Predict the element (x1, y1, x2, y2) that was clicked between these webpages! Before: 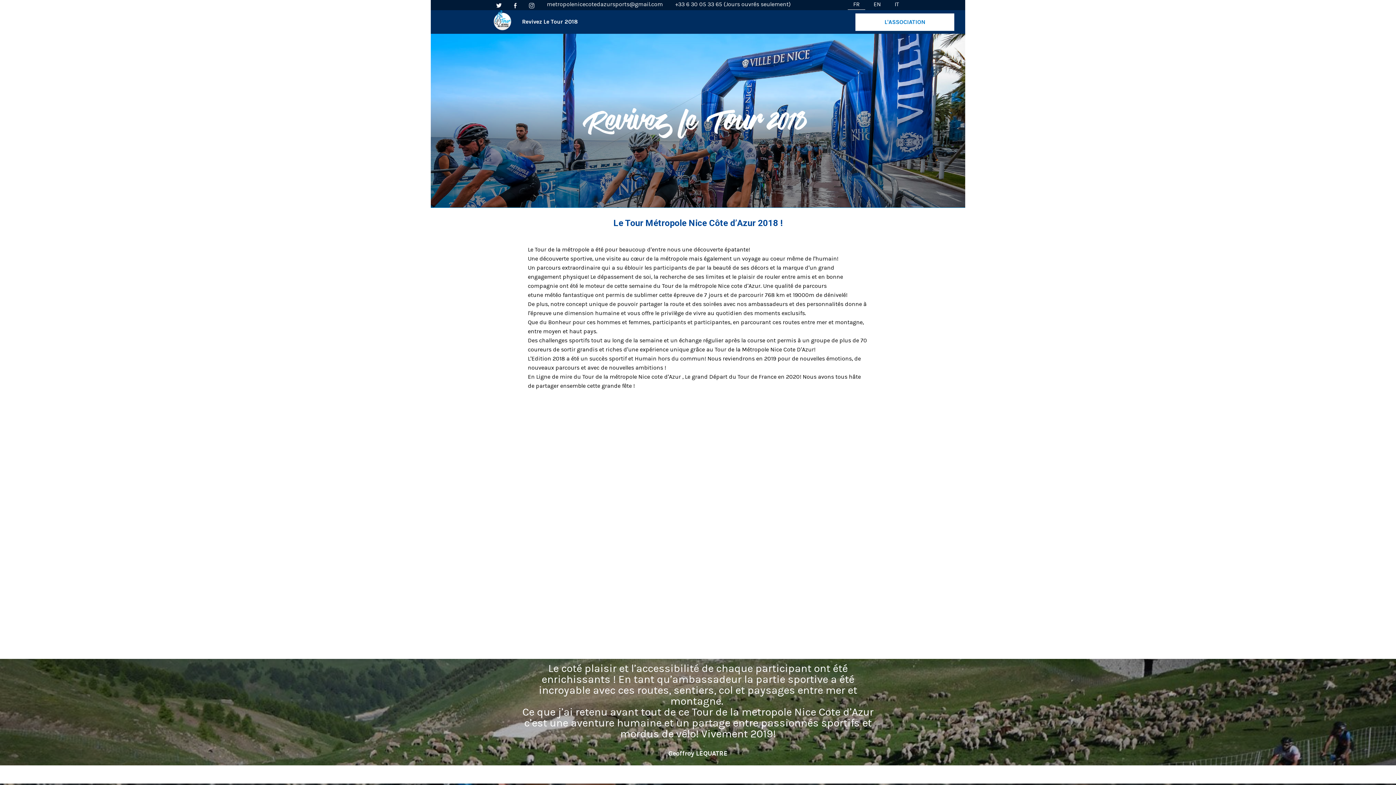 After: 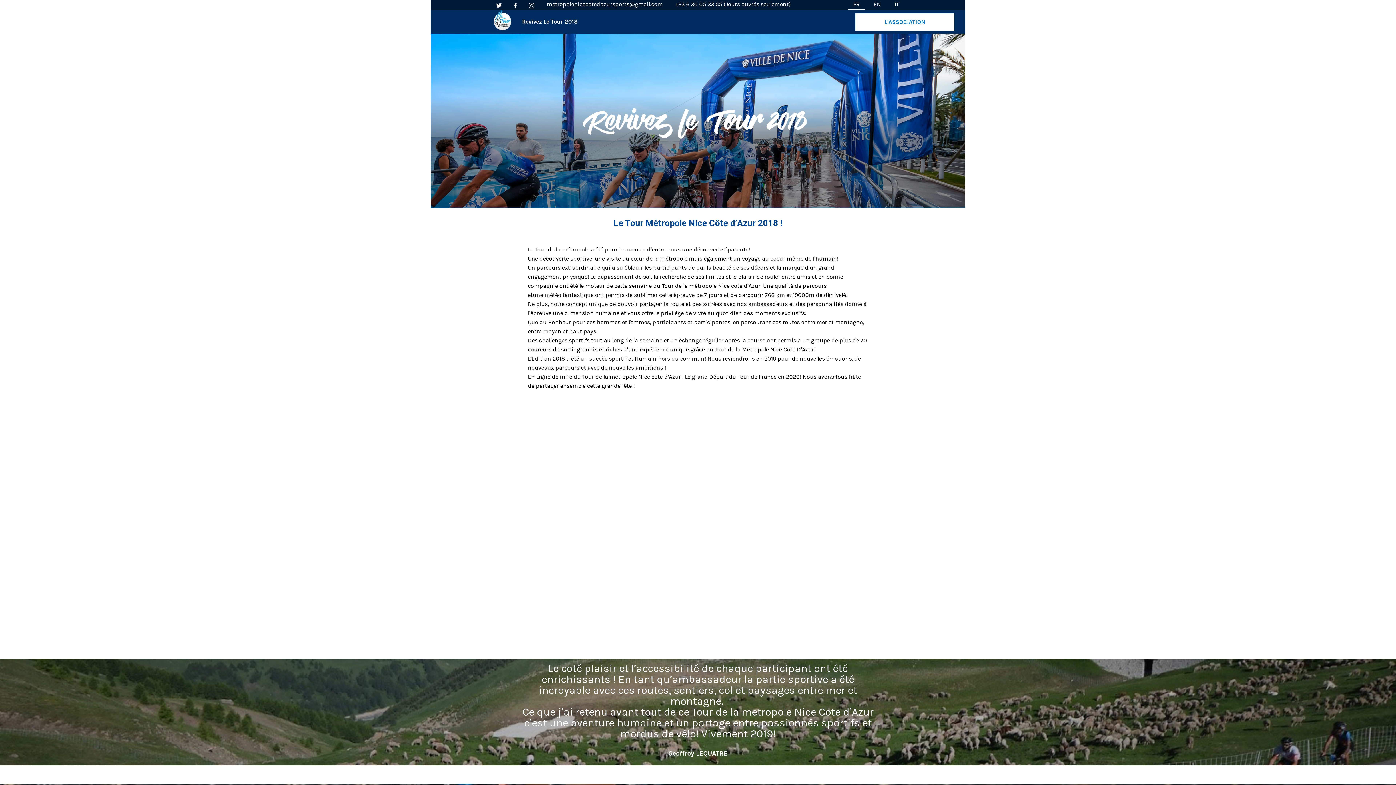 Action: bbox: (514, 0, 516, 9)